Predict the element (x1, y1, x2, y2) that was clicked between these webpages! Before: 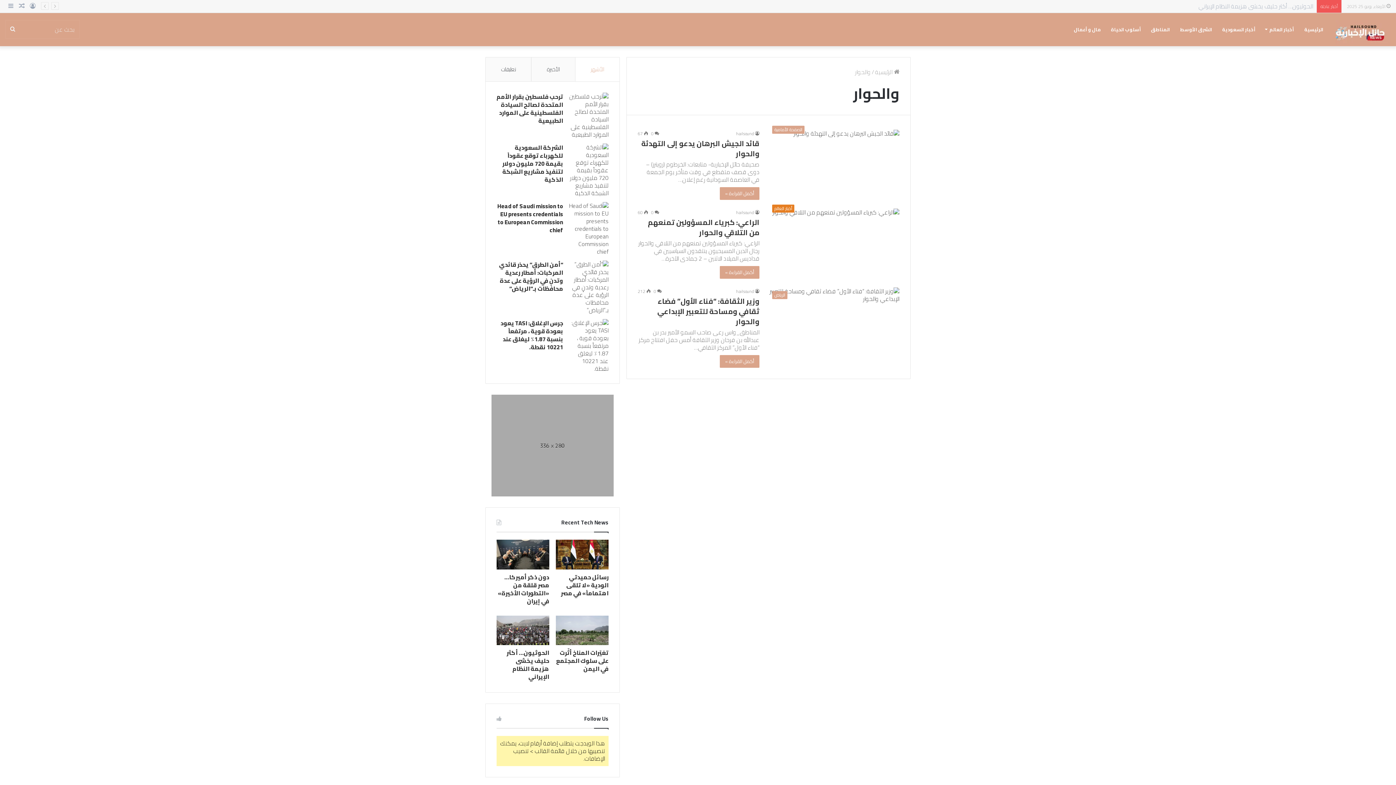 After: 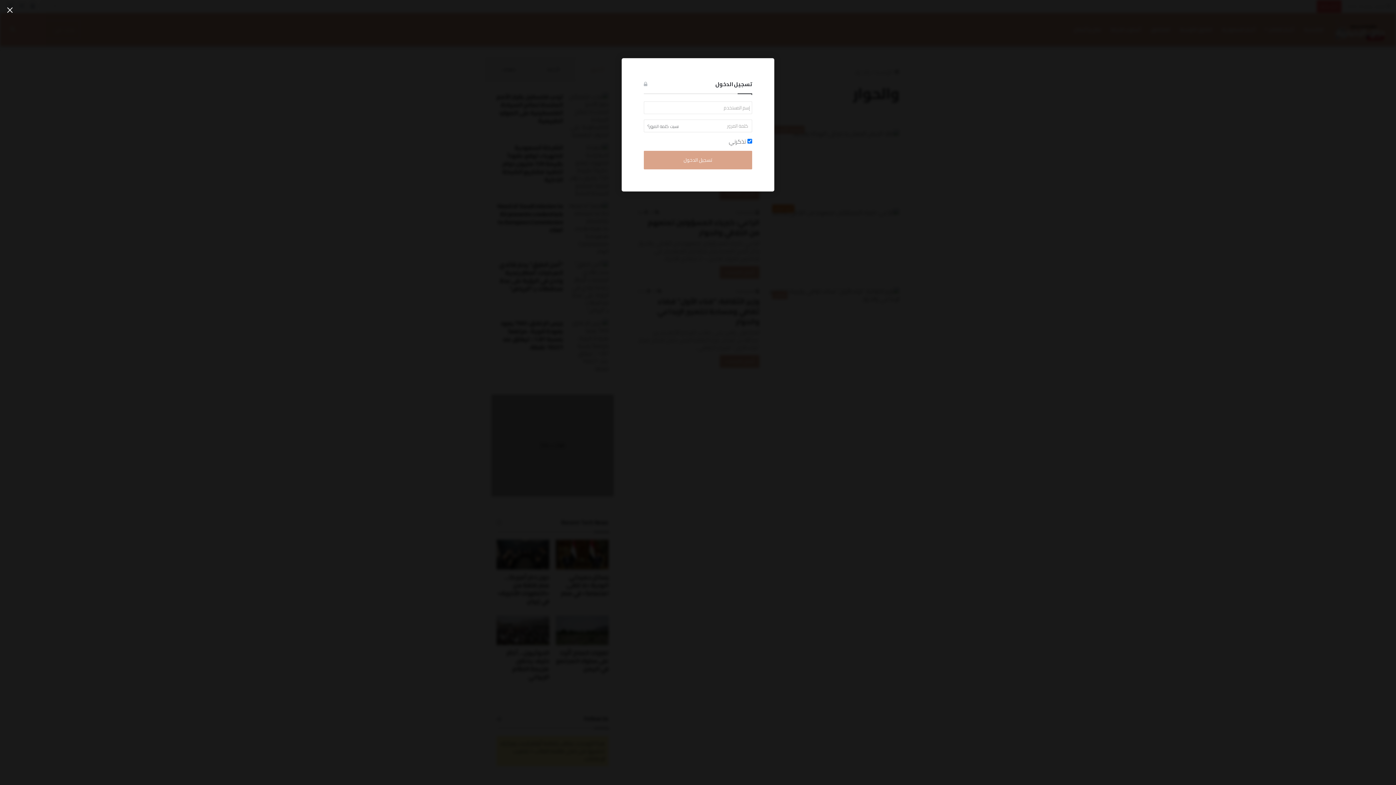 Action: bbox: (27, 0, 38, 12) label: تسجيل الدخول